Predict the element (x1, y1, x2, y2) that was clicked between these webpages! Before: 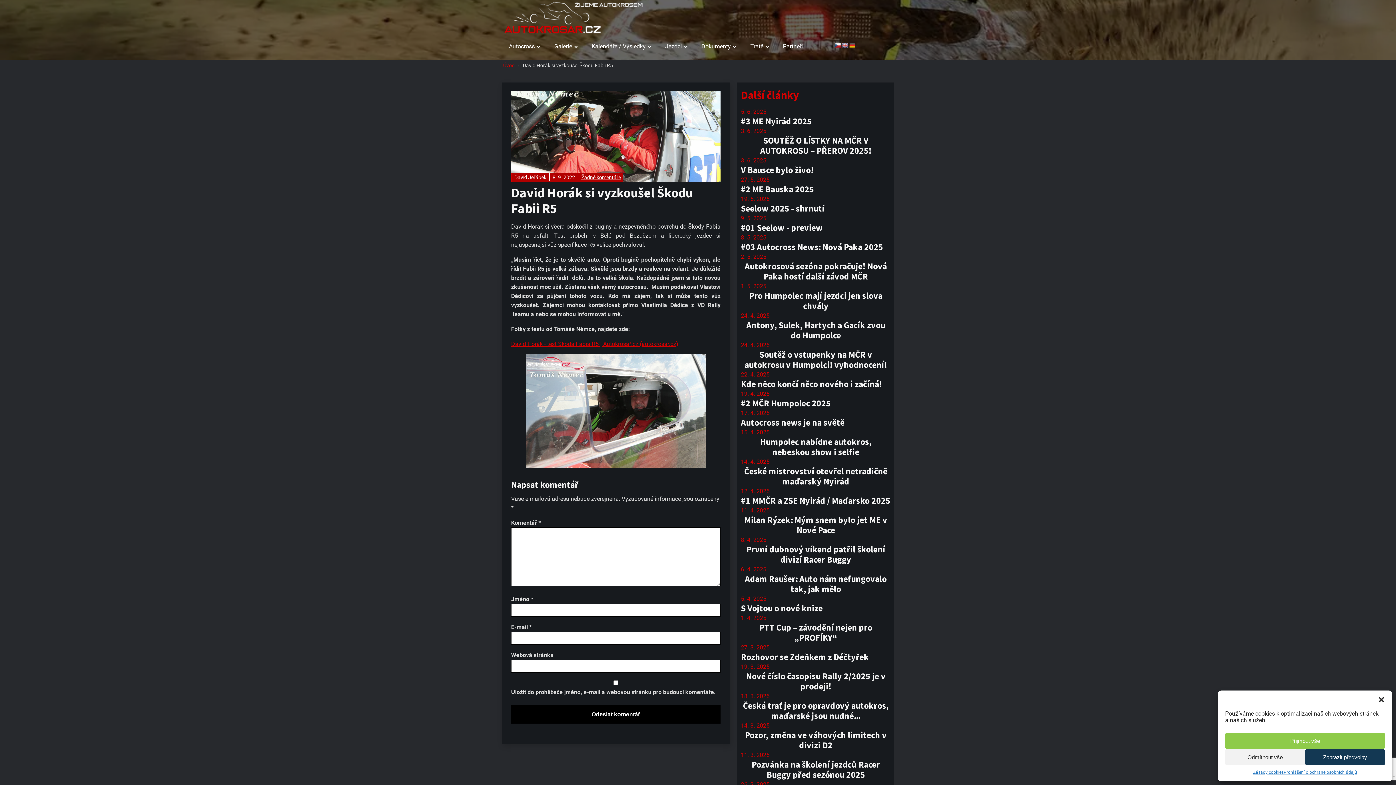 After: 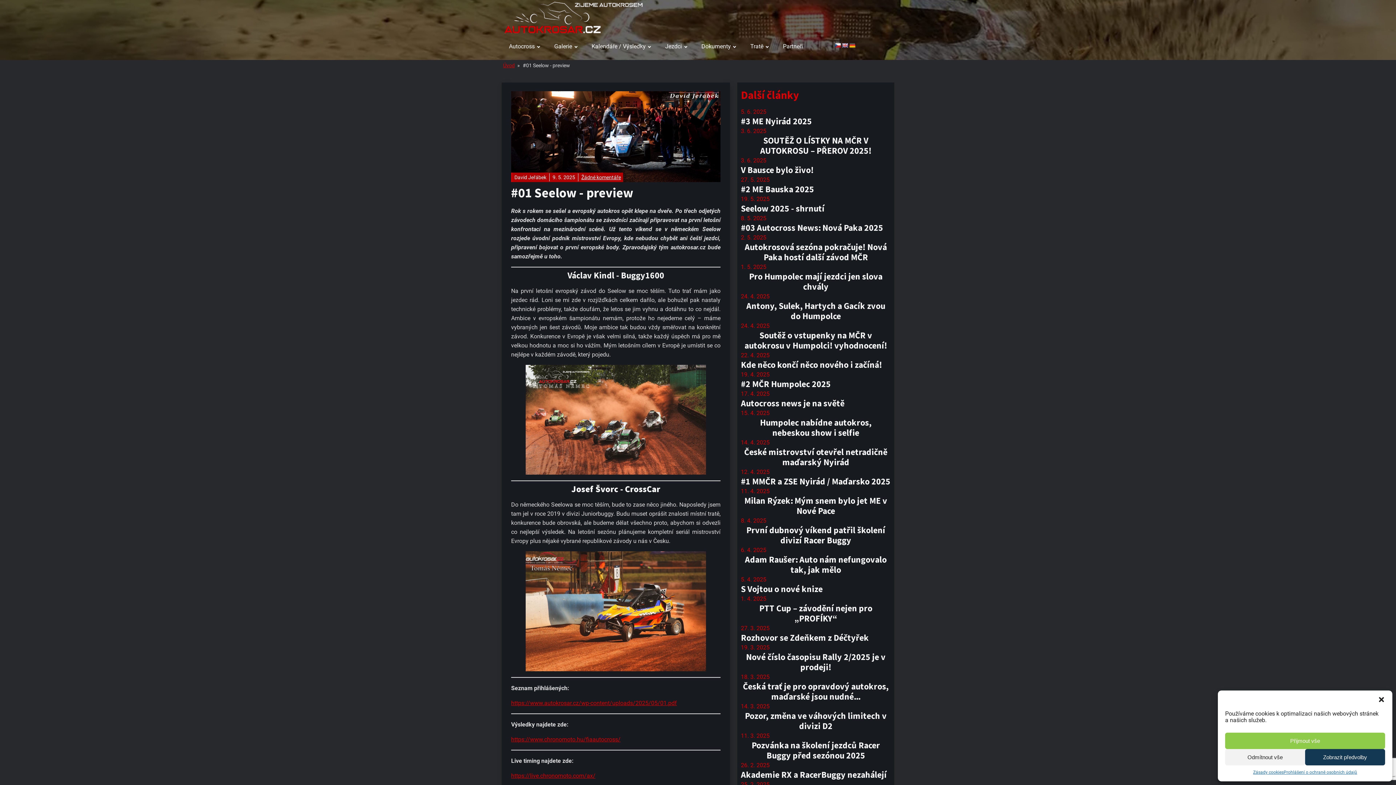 Action: label: 9. 5. 2025
#01 Seelow - preview bbox: (741, 213, 822, 233)